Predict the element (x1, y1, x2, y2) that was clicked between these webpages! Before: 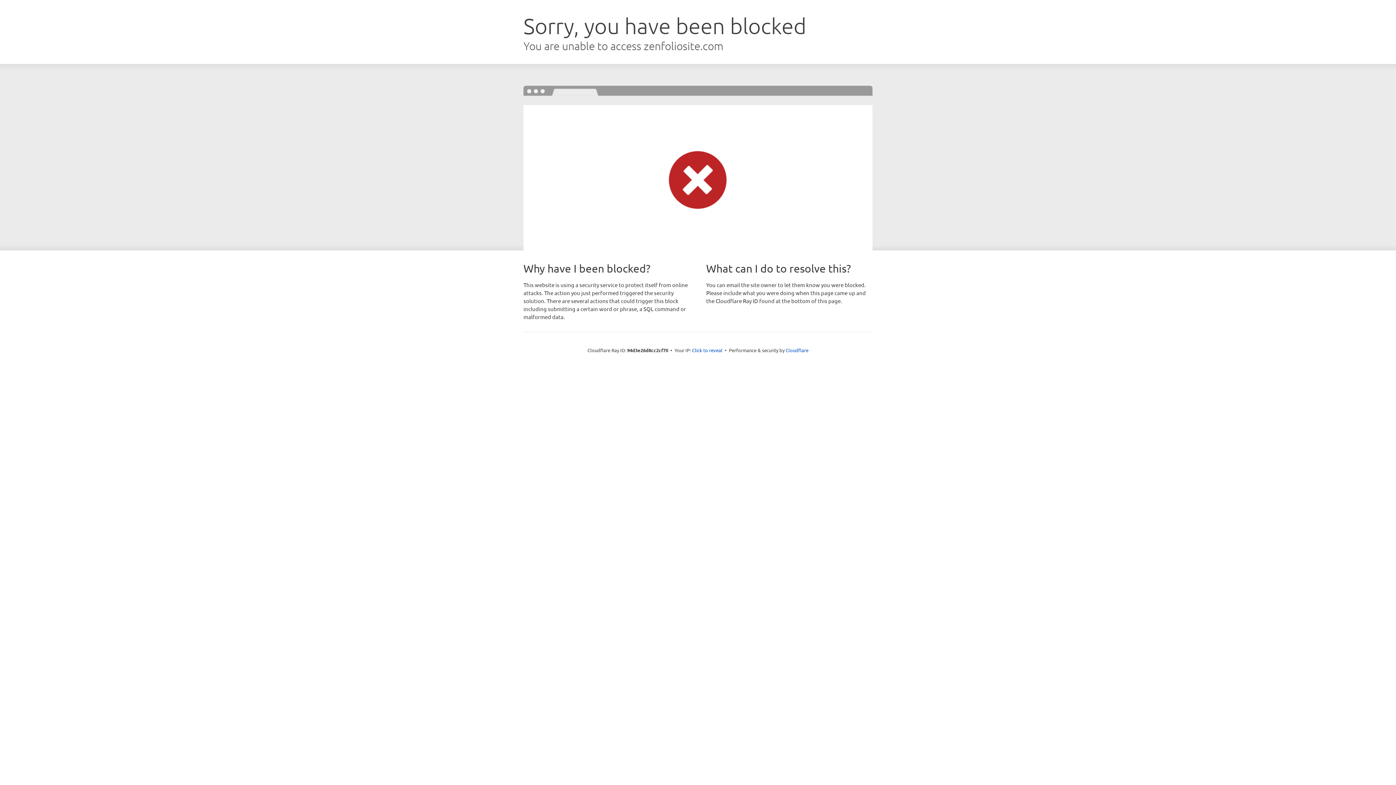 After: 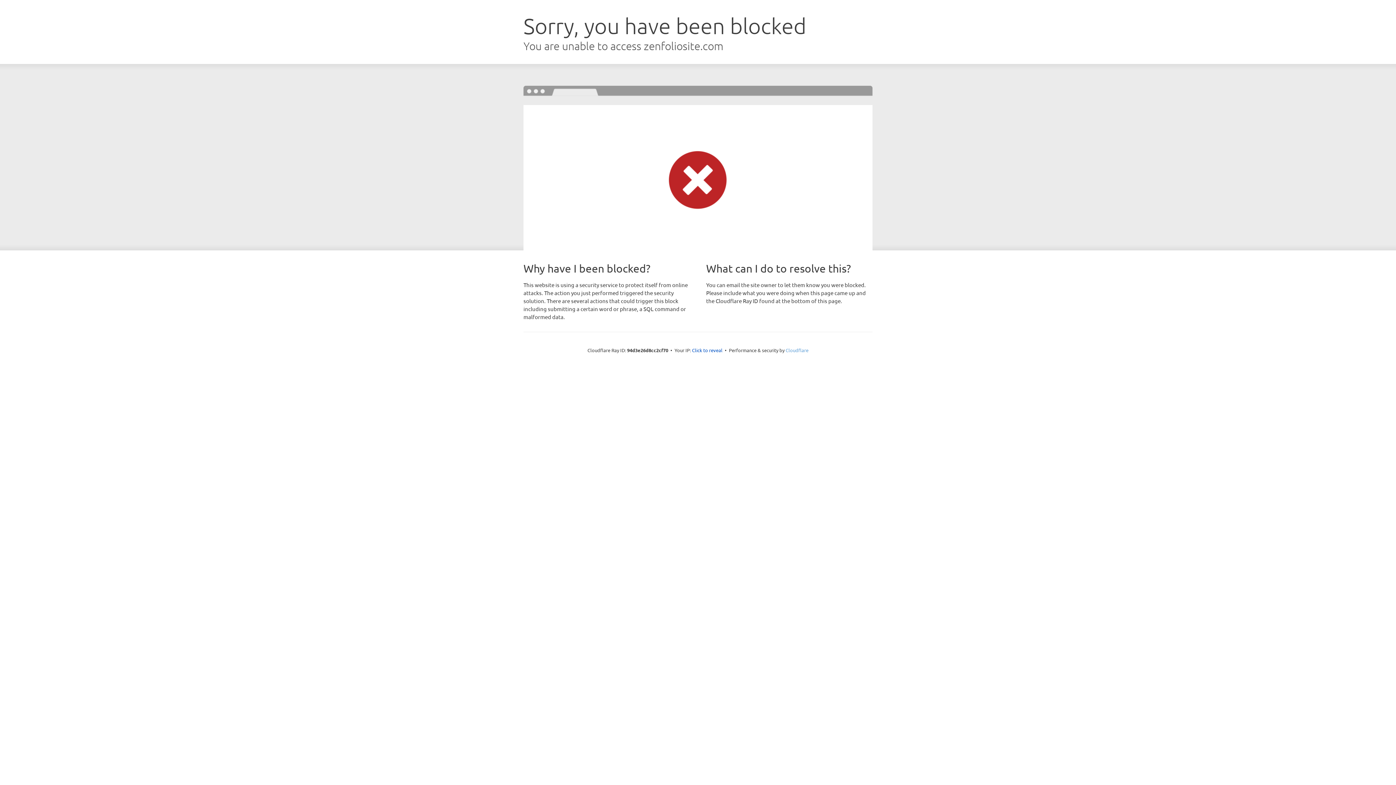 Action: bbox: (785, 347, 808, 353) label: Cloudflare